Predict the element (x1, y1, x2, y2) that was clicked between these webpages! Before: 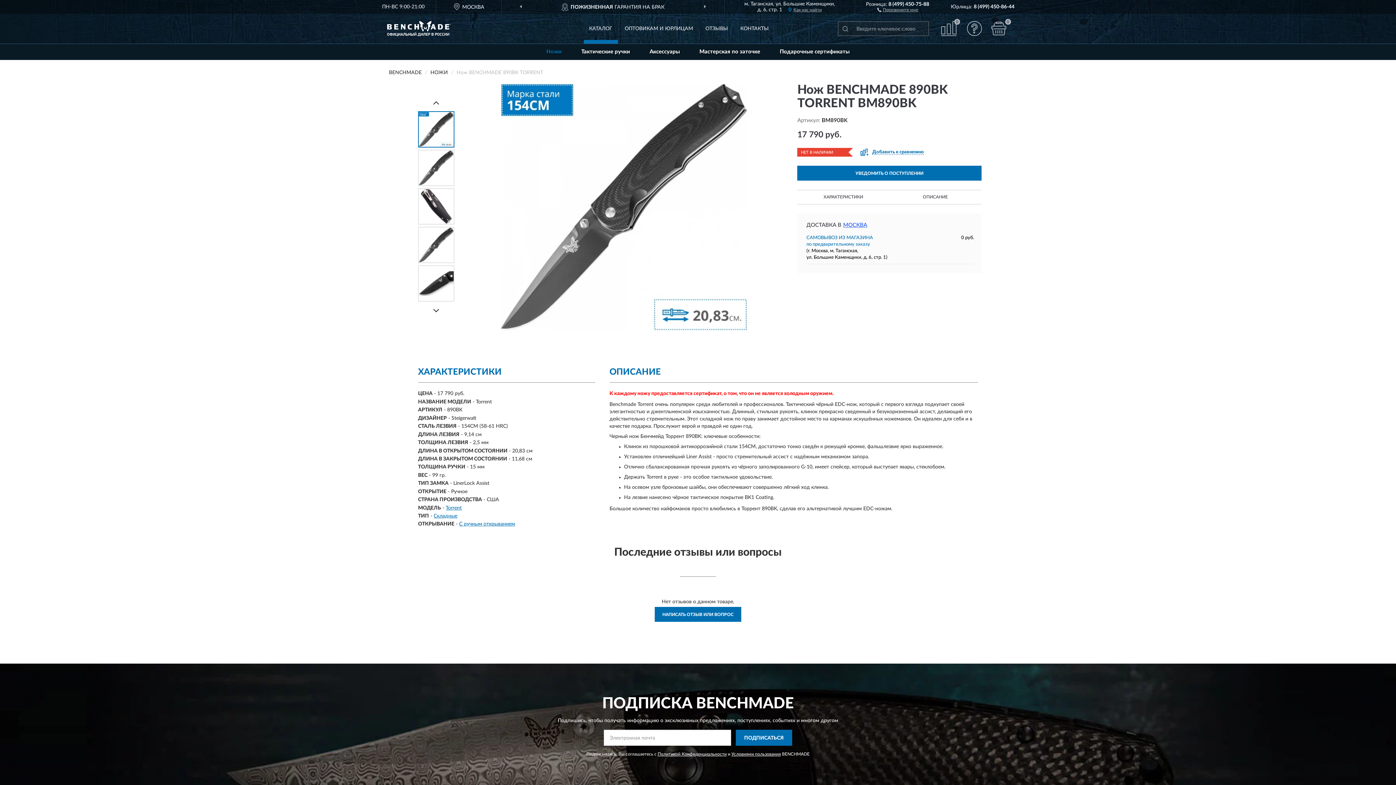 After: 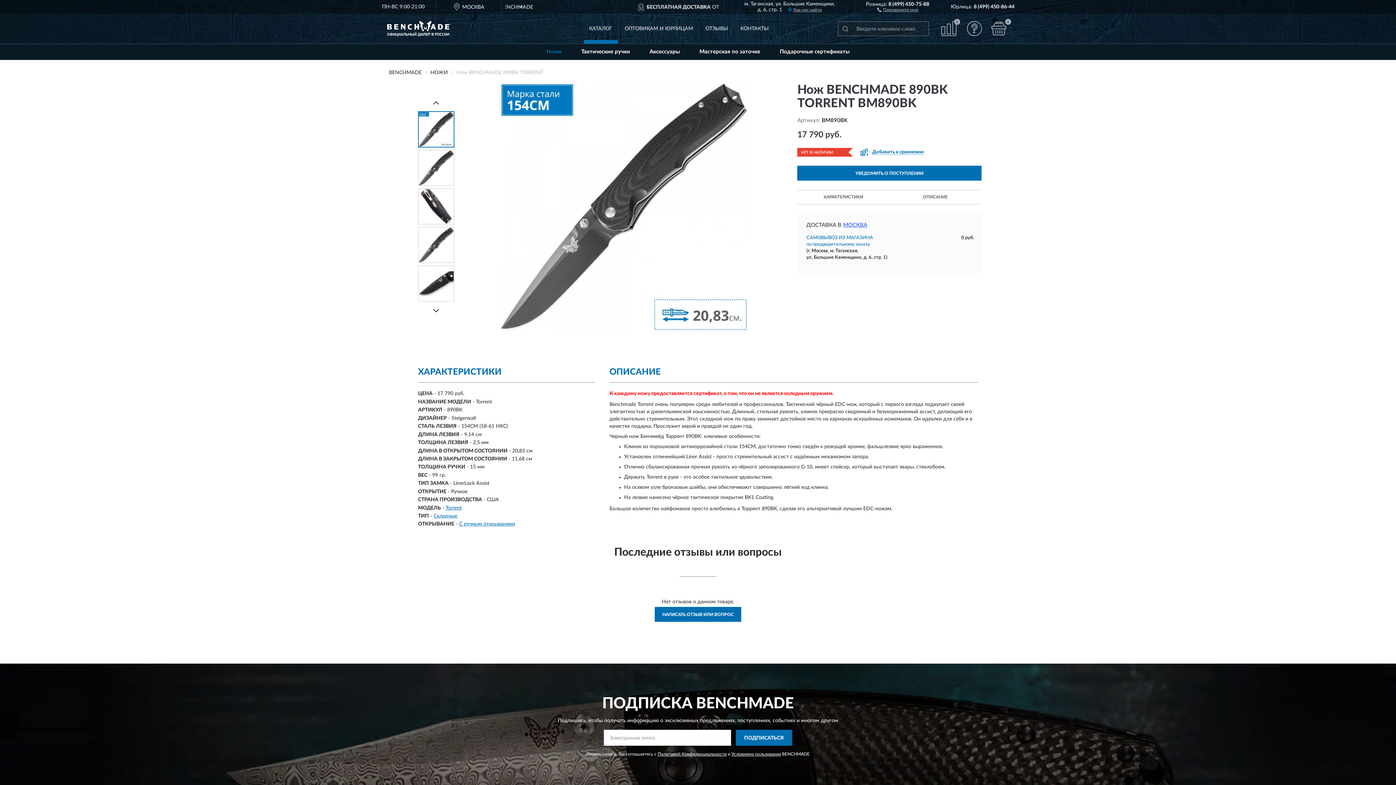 Action: bbox: (583, 21, 618, 43) label: КАТАЛОГ